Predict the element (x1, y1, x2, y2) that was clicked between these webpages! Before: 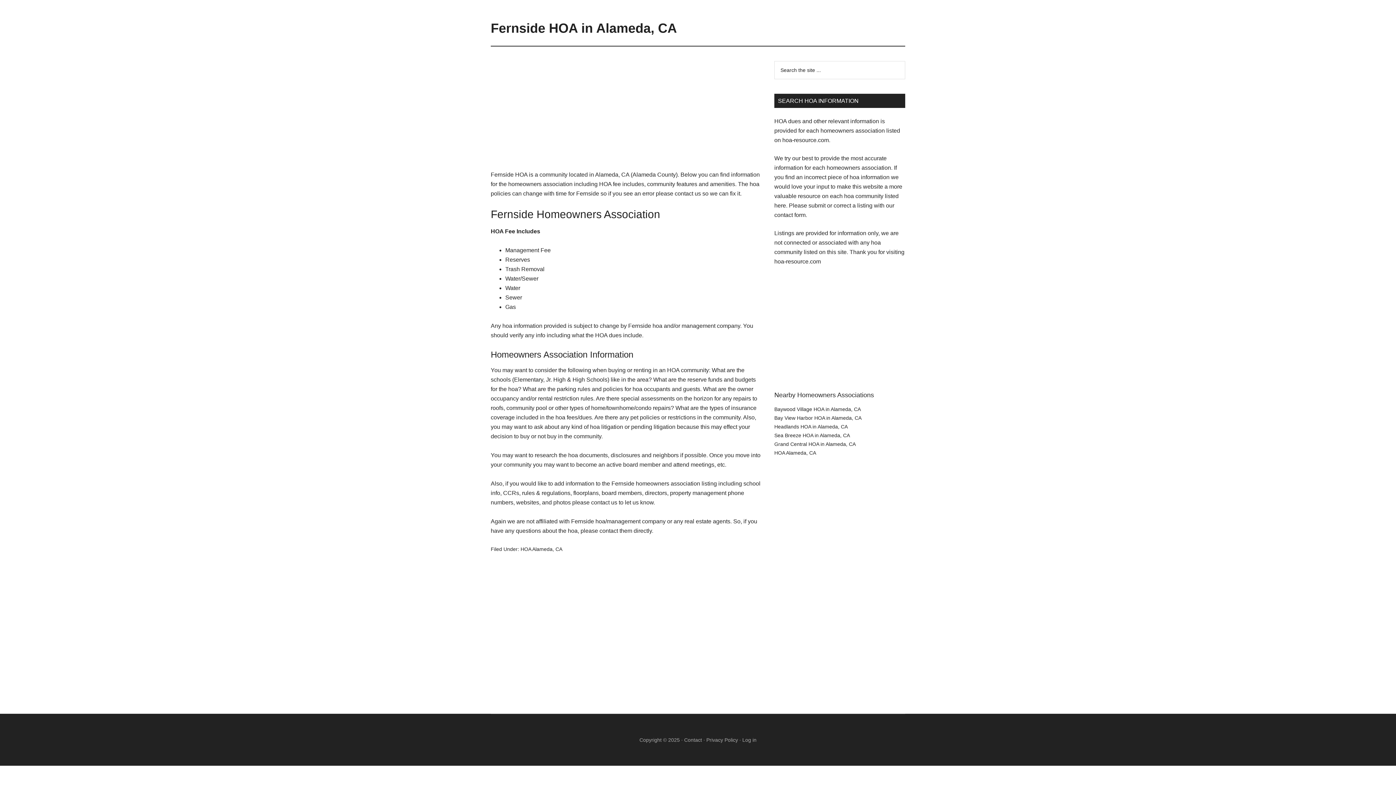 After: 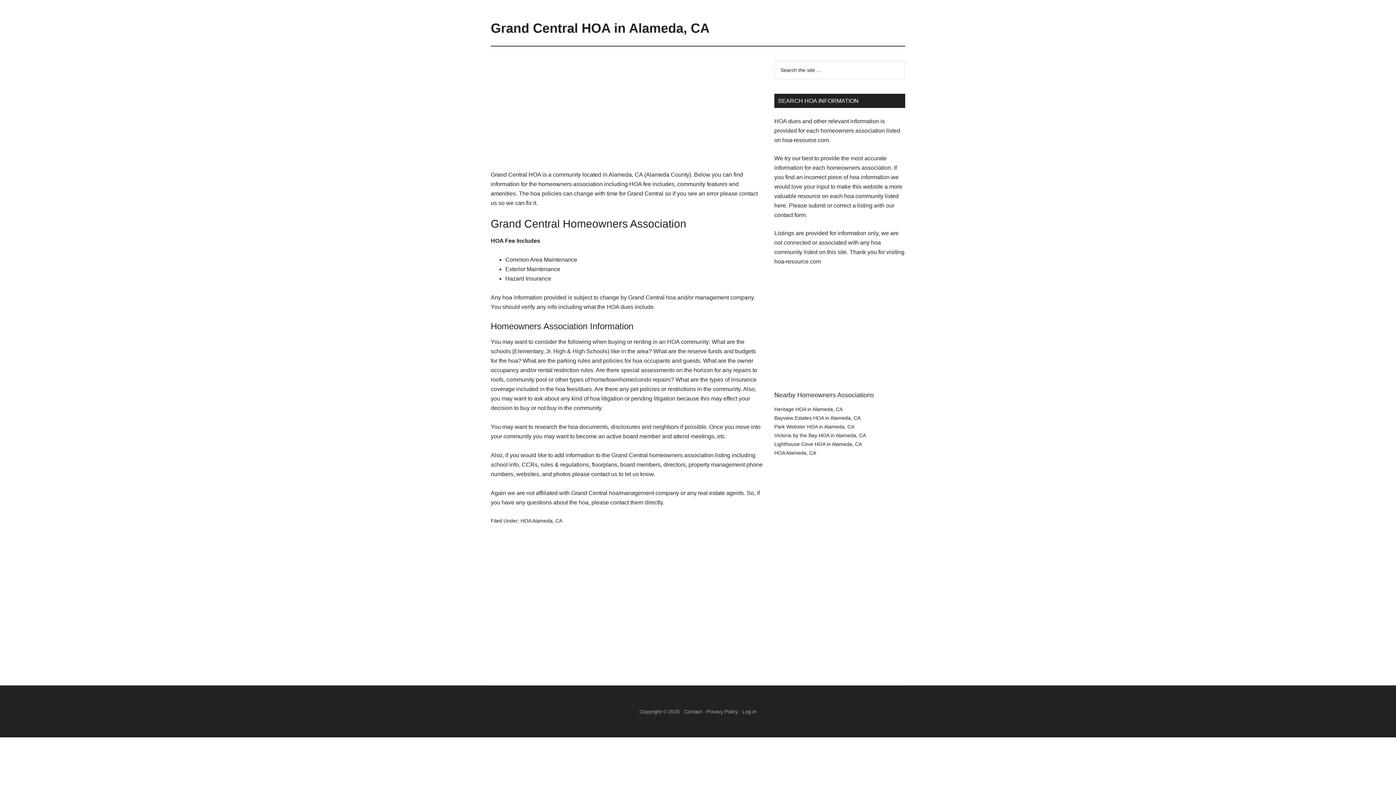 Action: bbox: (774, 441, 856, 447) label: Grand Central HOA in Alameda, CA